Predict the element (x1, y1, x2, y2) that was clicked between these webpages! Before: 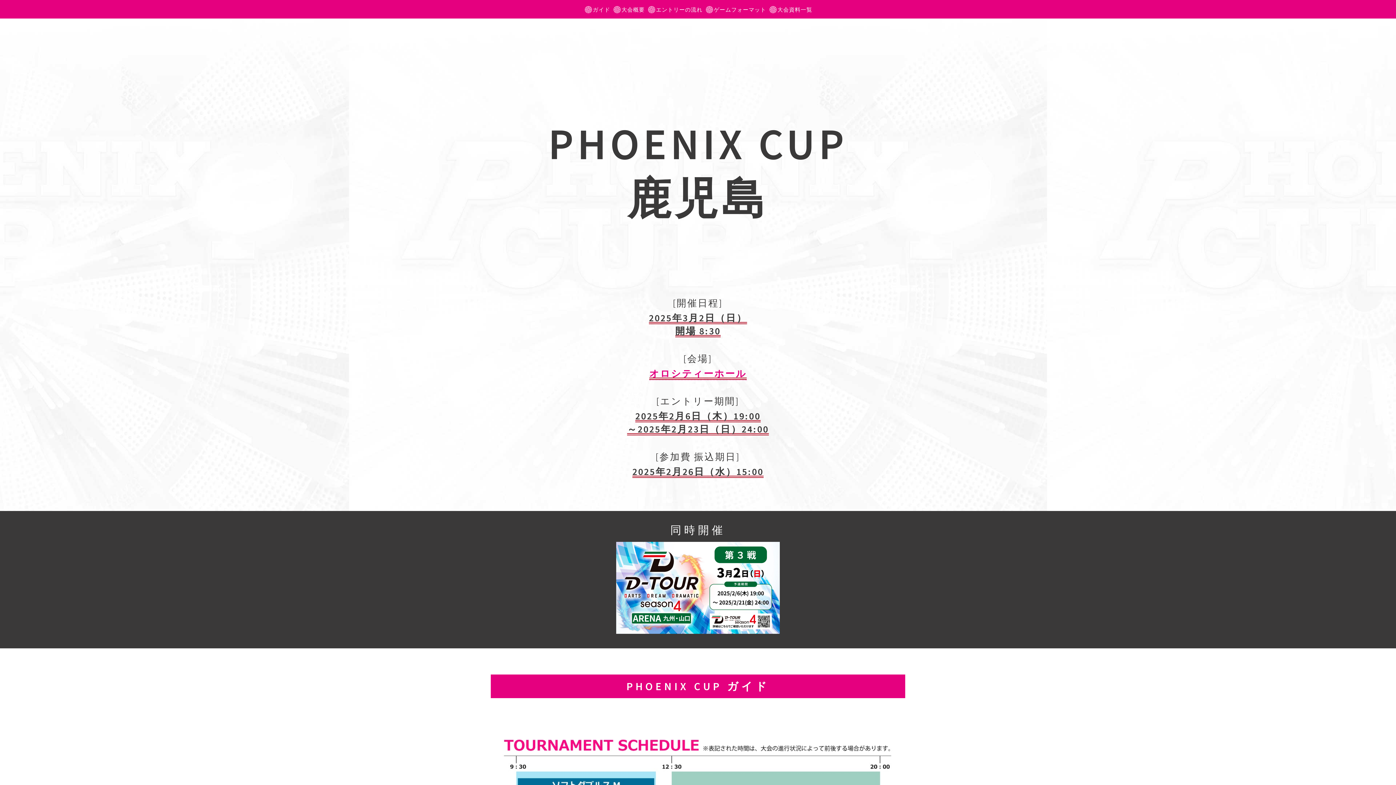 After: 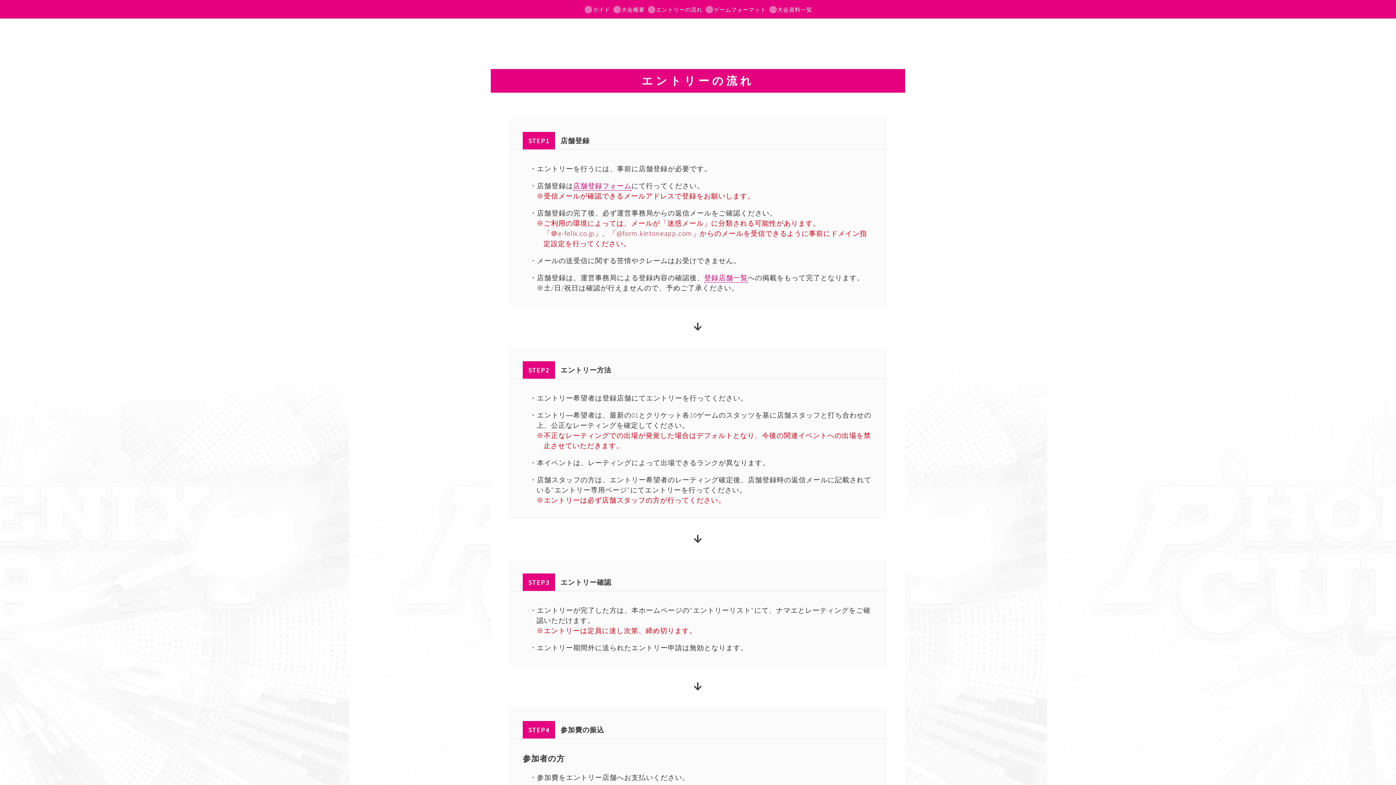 Action: bbox: (648, 6, 702, 13) label: エントリーの流れ